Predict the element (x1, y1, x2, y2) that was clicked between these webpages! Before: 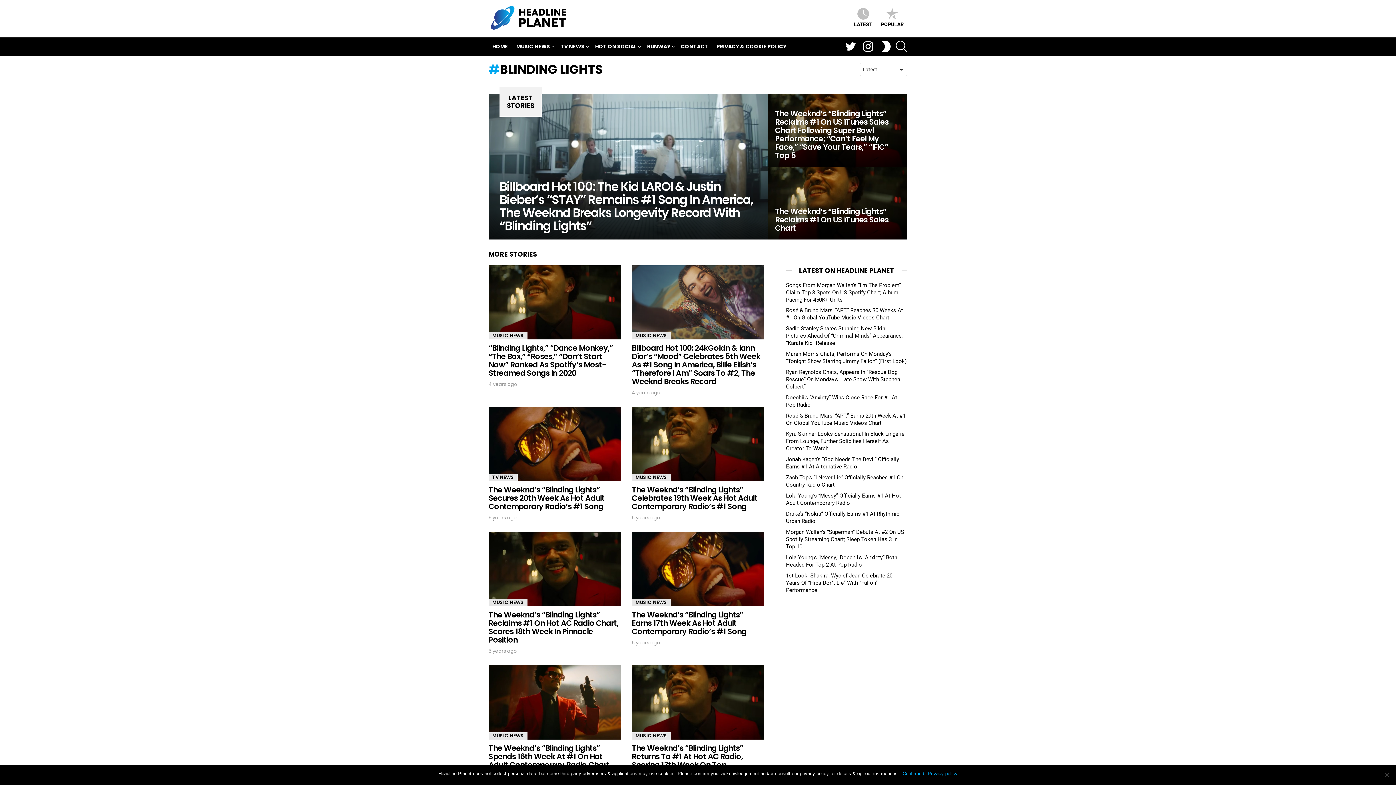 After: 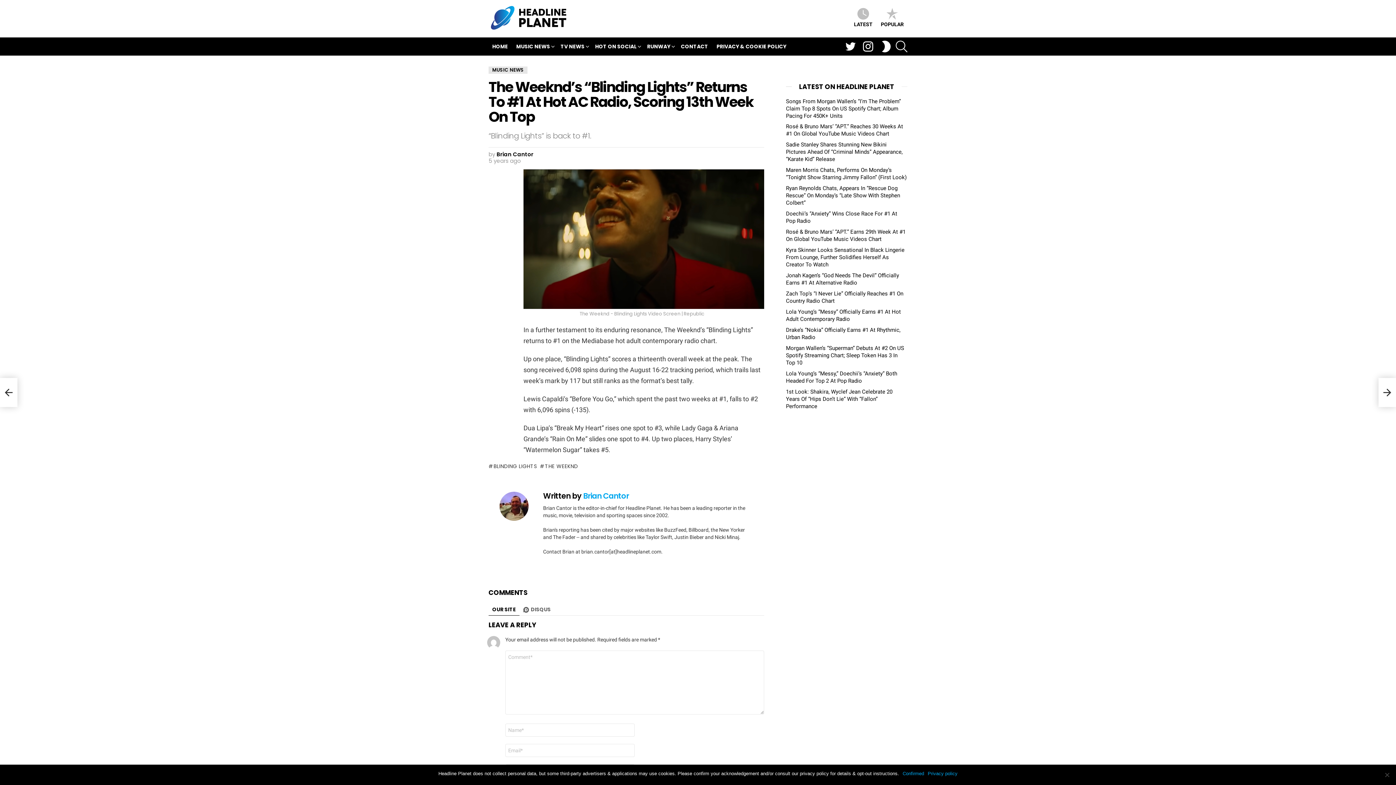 Action: label: The Weeknd’s “Blinding Lights” Returns To #1 At Hot AC Radio, Scoring 13th Week On Top bbox: (632, 743, 743, 770)